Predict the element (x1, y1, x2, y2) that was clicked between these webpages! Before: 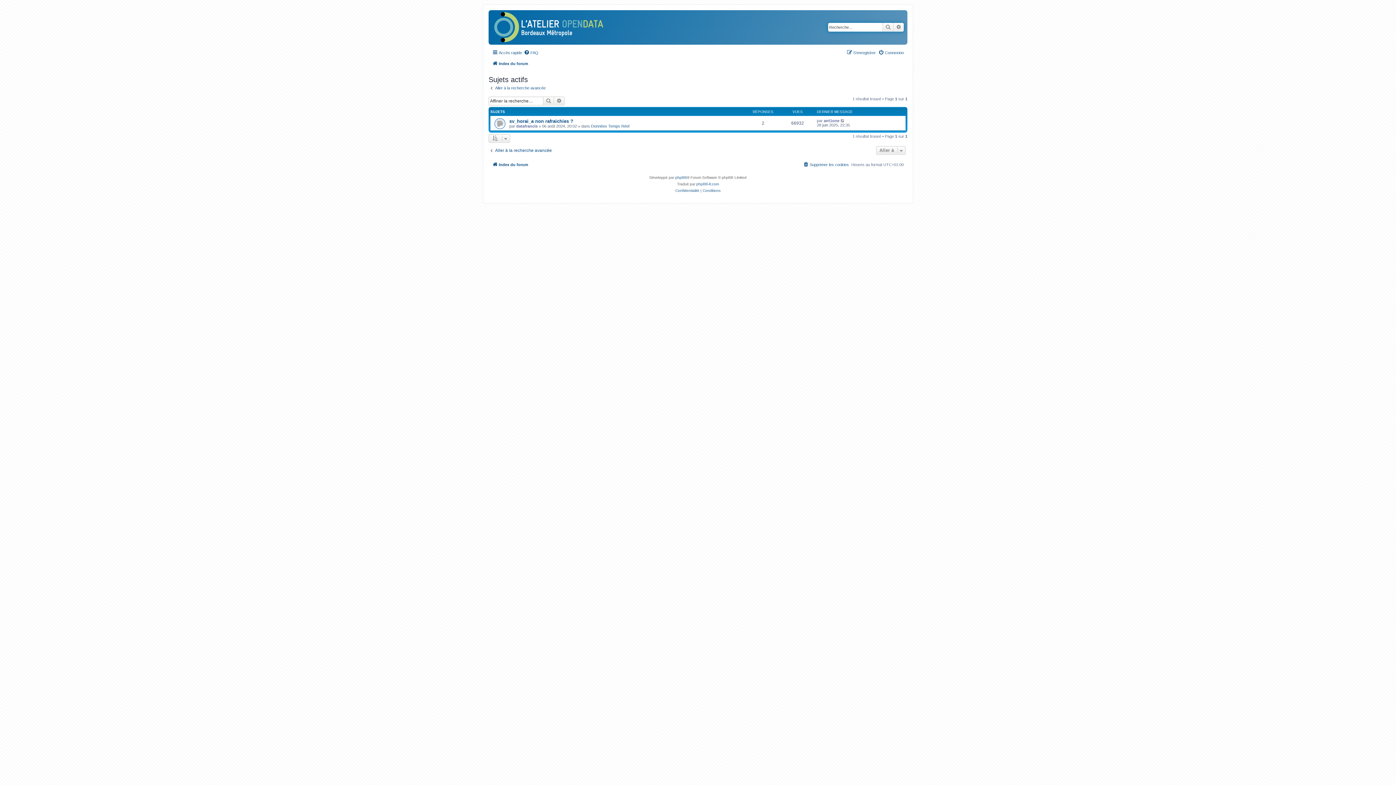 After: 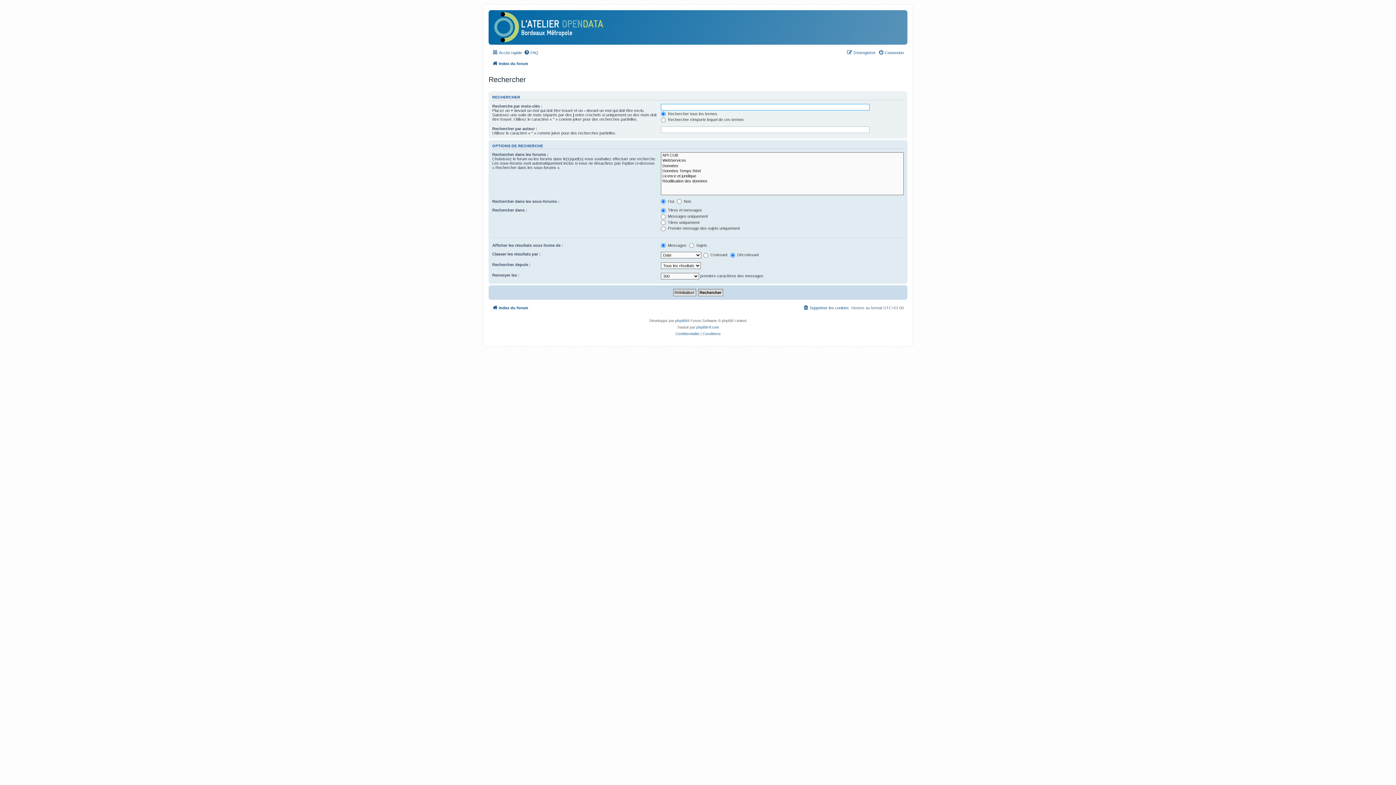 Action: label: Aller à la recherche avancée bbox: (488, 85, 545, 90)